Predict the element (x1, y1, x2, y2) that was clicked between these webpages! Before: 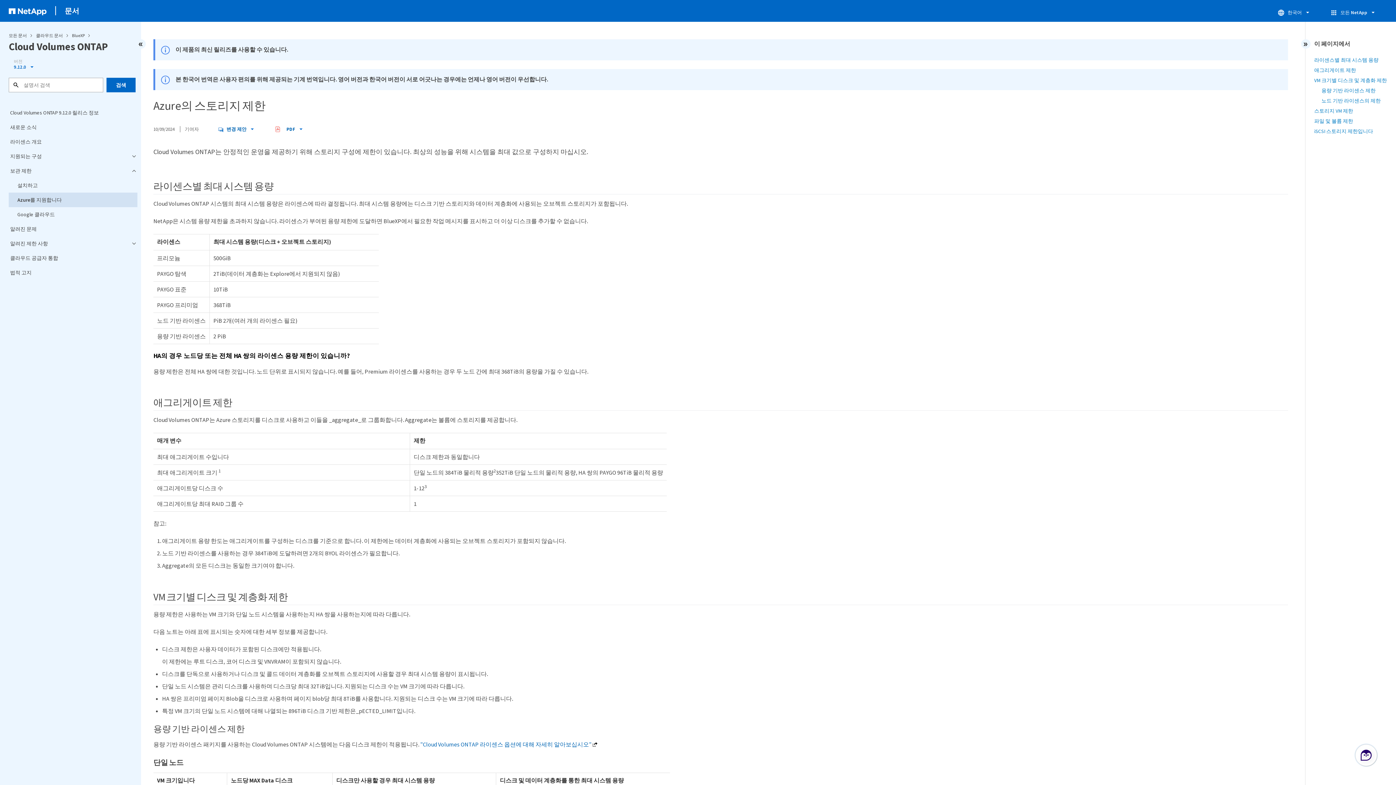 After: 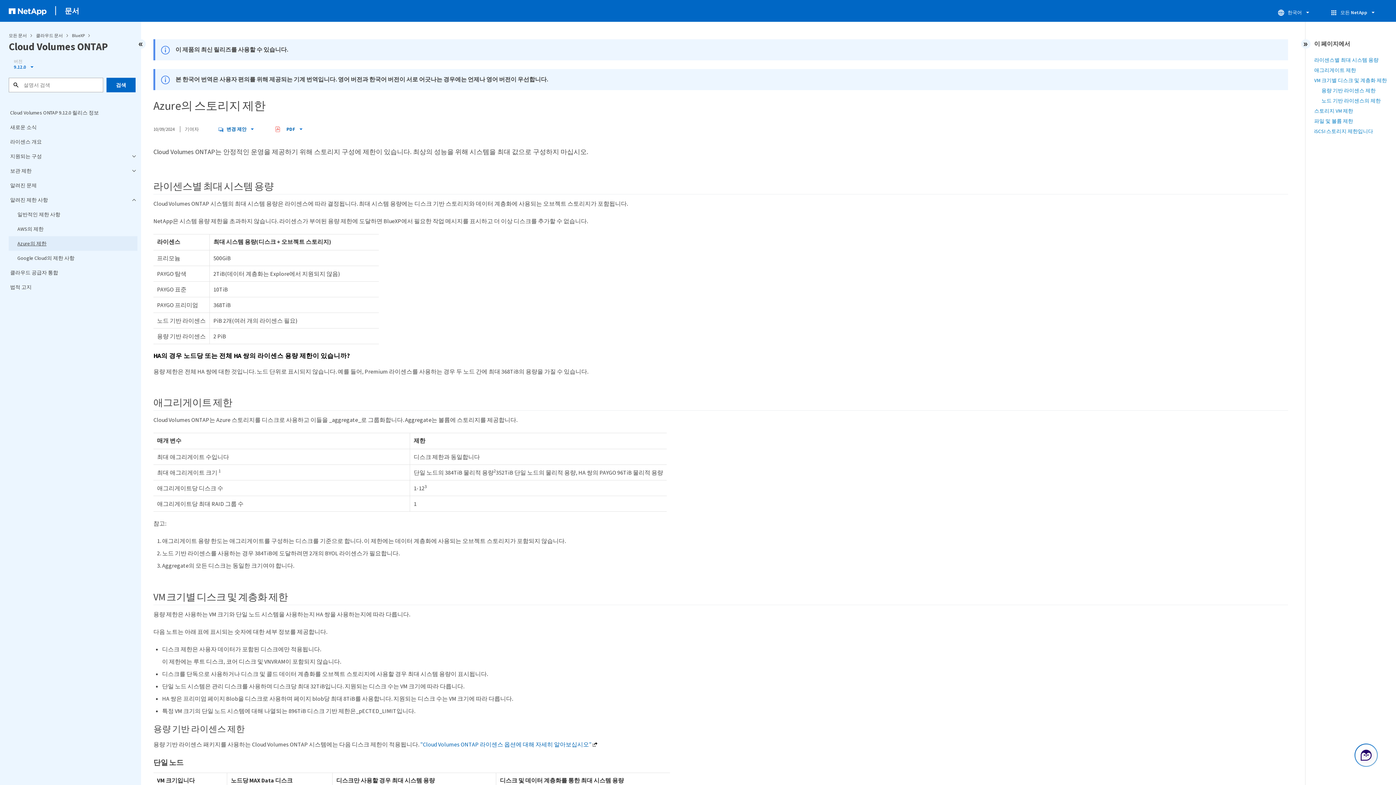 Action: bbox: (8, 236, 137, 250) label: 알려진 제한 사항